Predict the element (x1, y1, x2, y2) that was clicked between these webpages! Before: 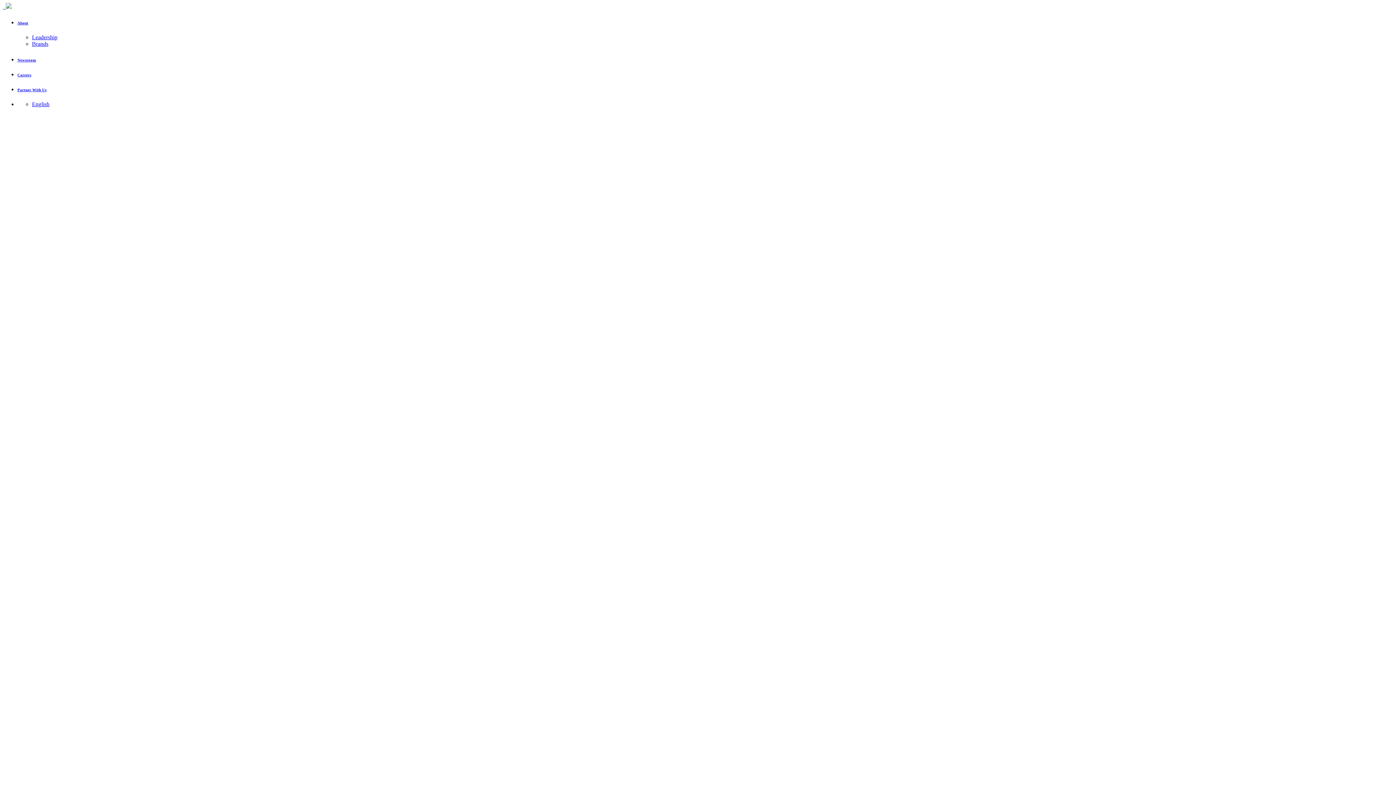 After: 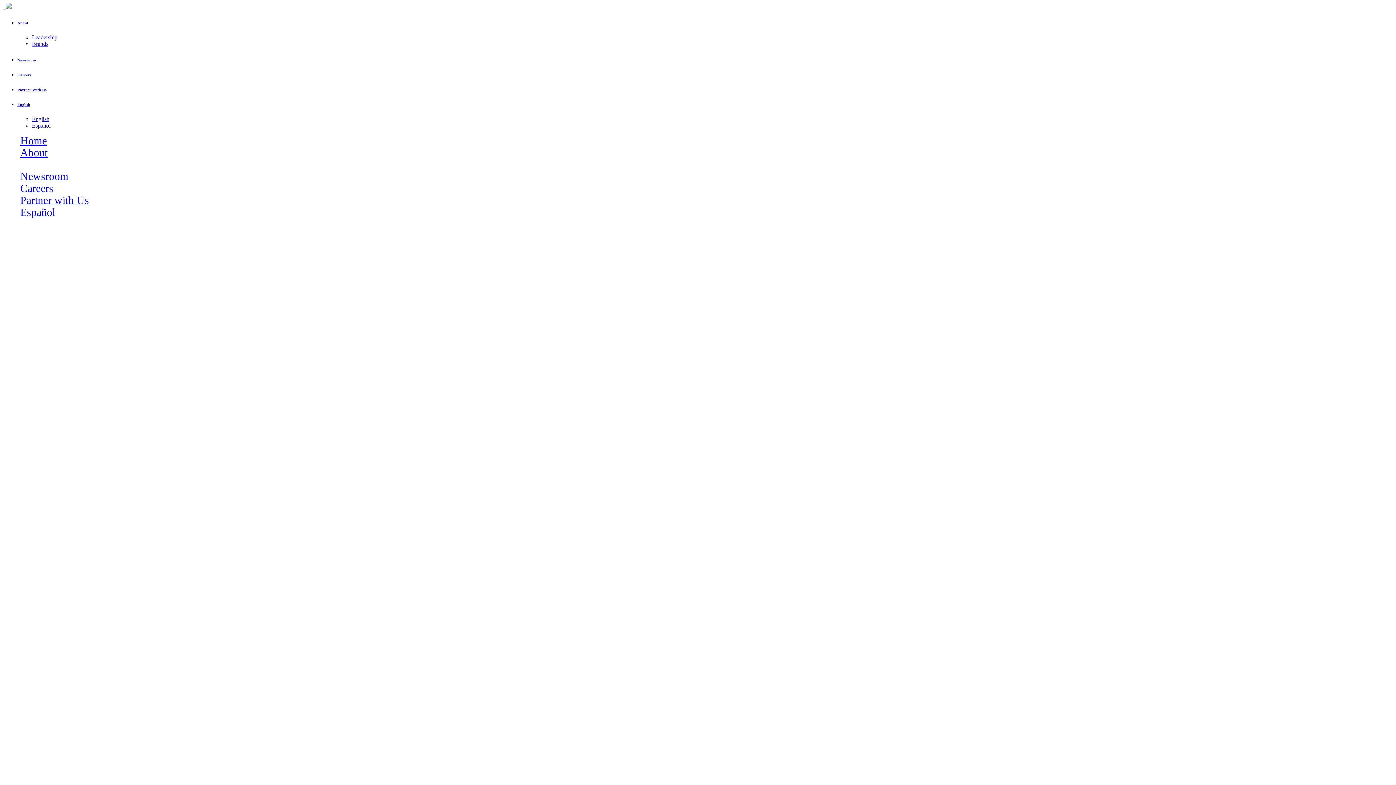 Action: bbox: (17, 20, 1393, 25) label: About